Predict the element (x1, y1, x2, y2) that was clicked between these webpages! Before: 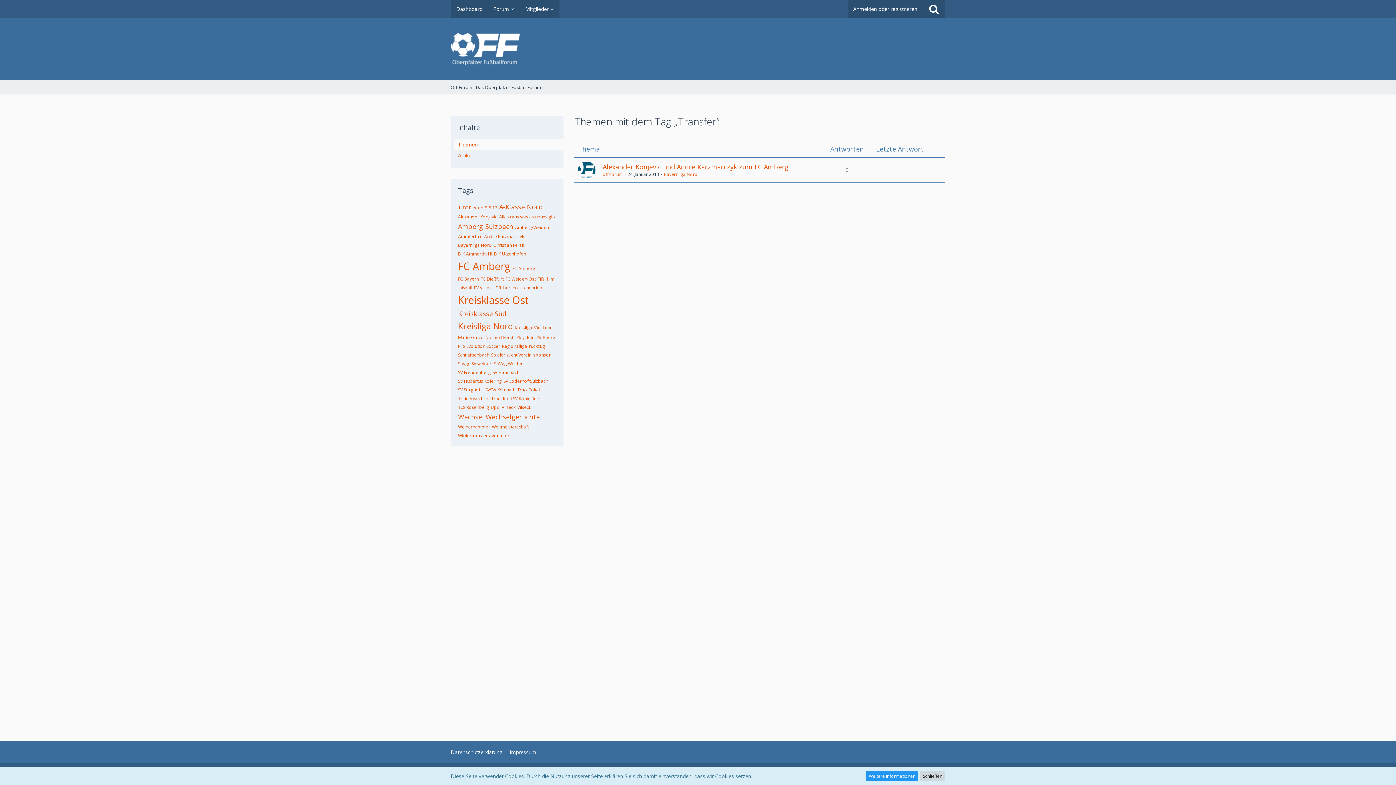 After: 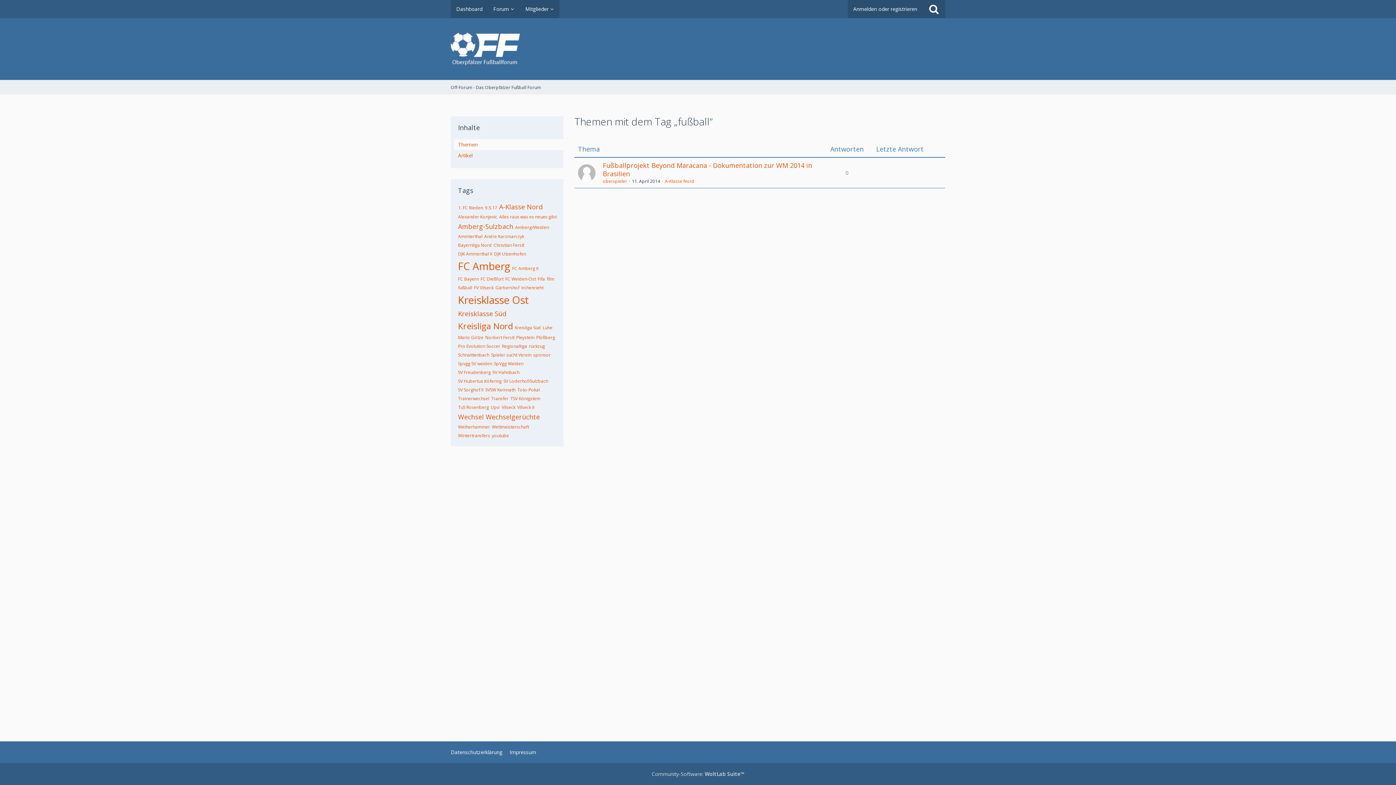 Action: label: fußball bbox: (458, 284, 472, 290)